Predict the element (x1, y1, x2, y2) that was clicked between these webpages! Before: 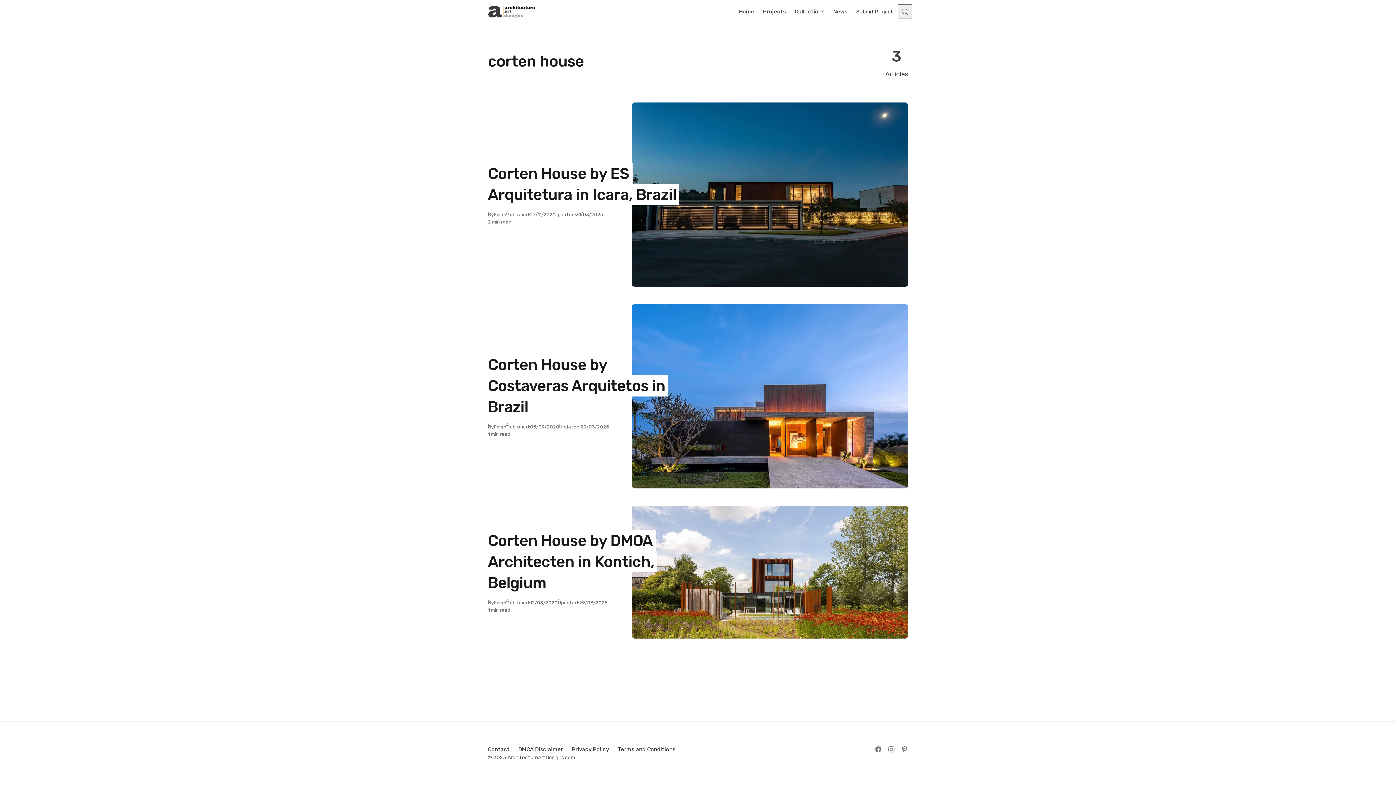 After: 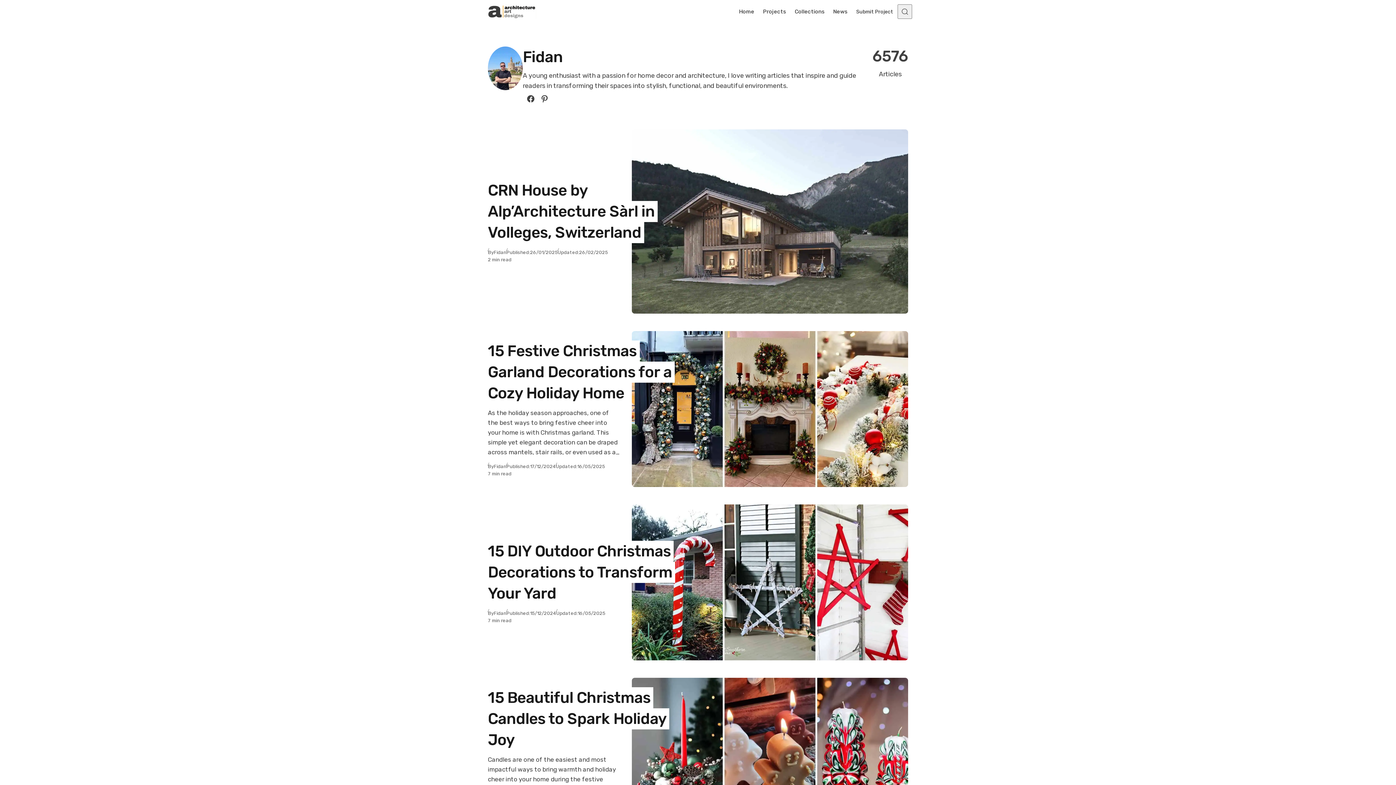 Action: label: Fidan bbox: (490, 420, 509, 433)